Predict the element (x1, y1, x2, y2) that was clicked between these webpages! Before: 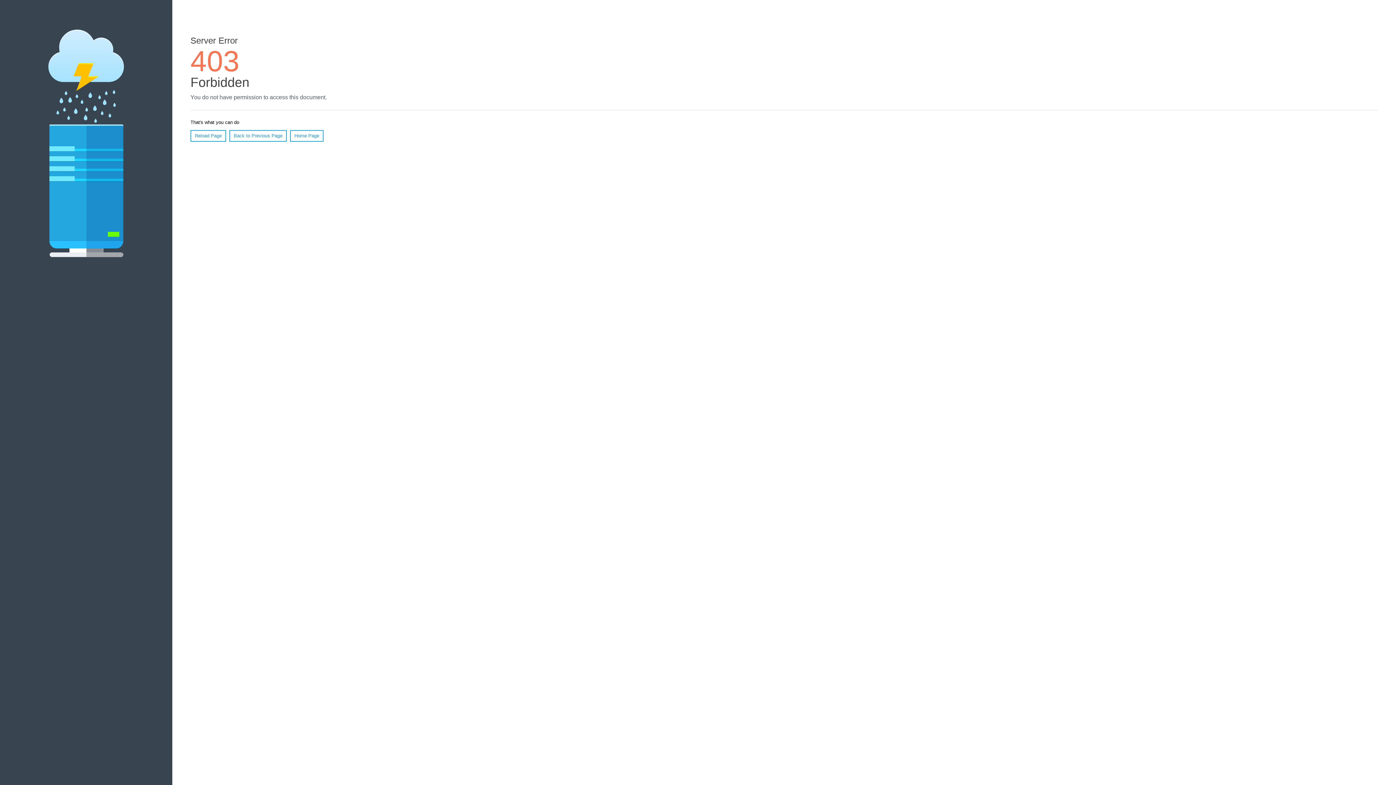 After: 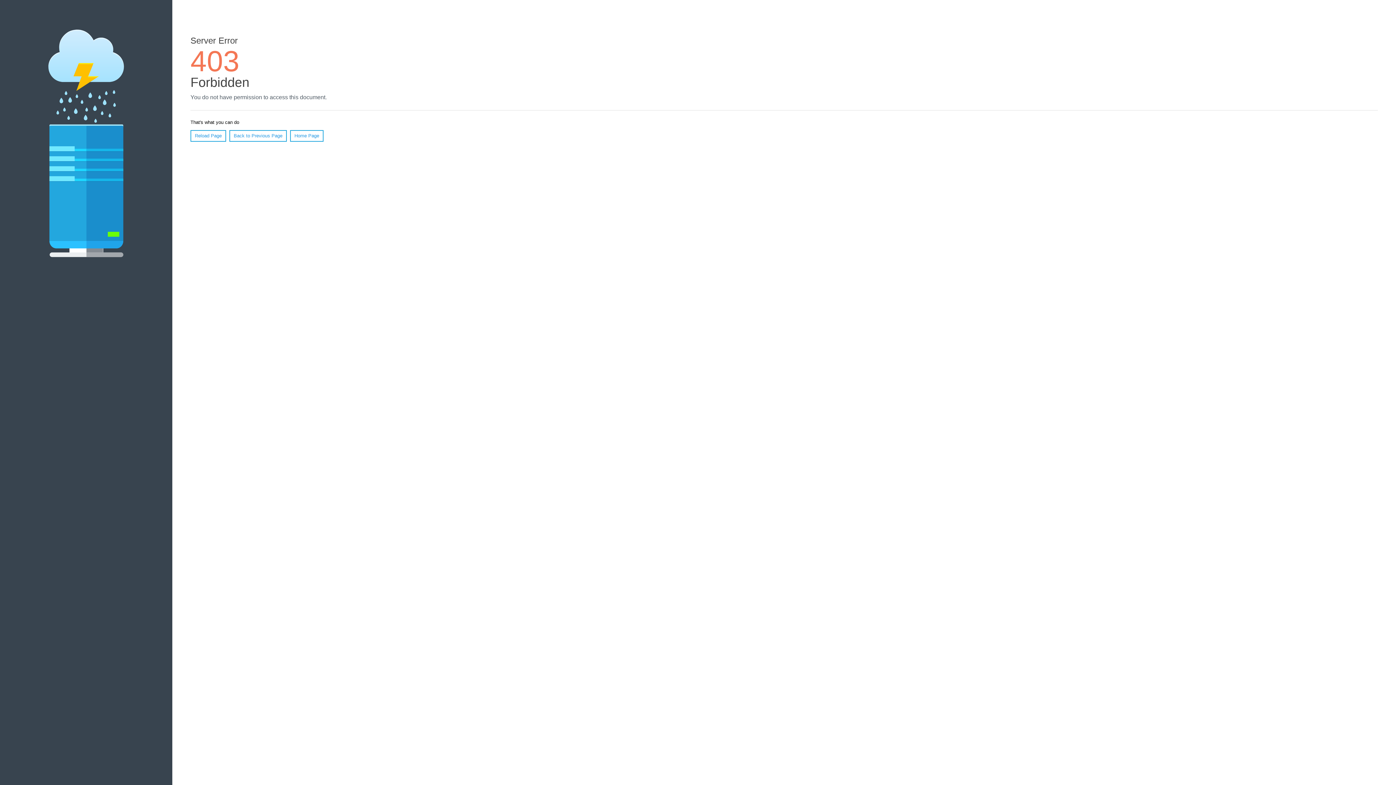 Action: bbox: (190, 130, 226, 141) label: Reload Page